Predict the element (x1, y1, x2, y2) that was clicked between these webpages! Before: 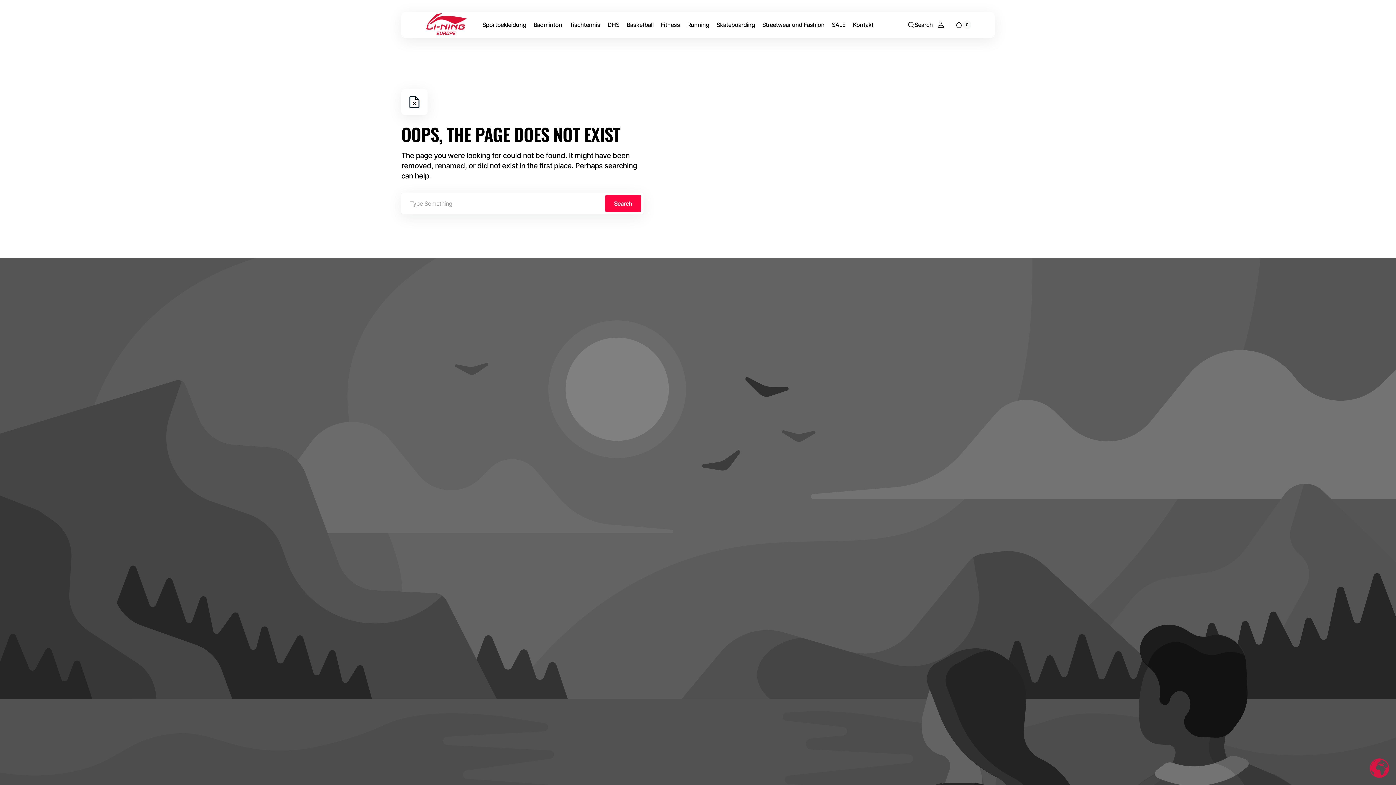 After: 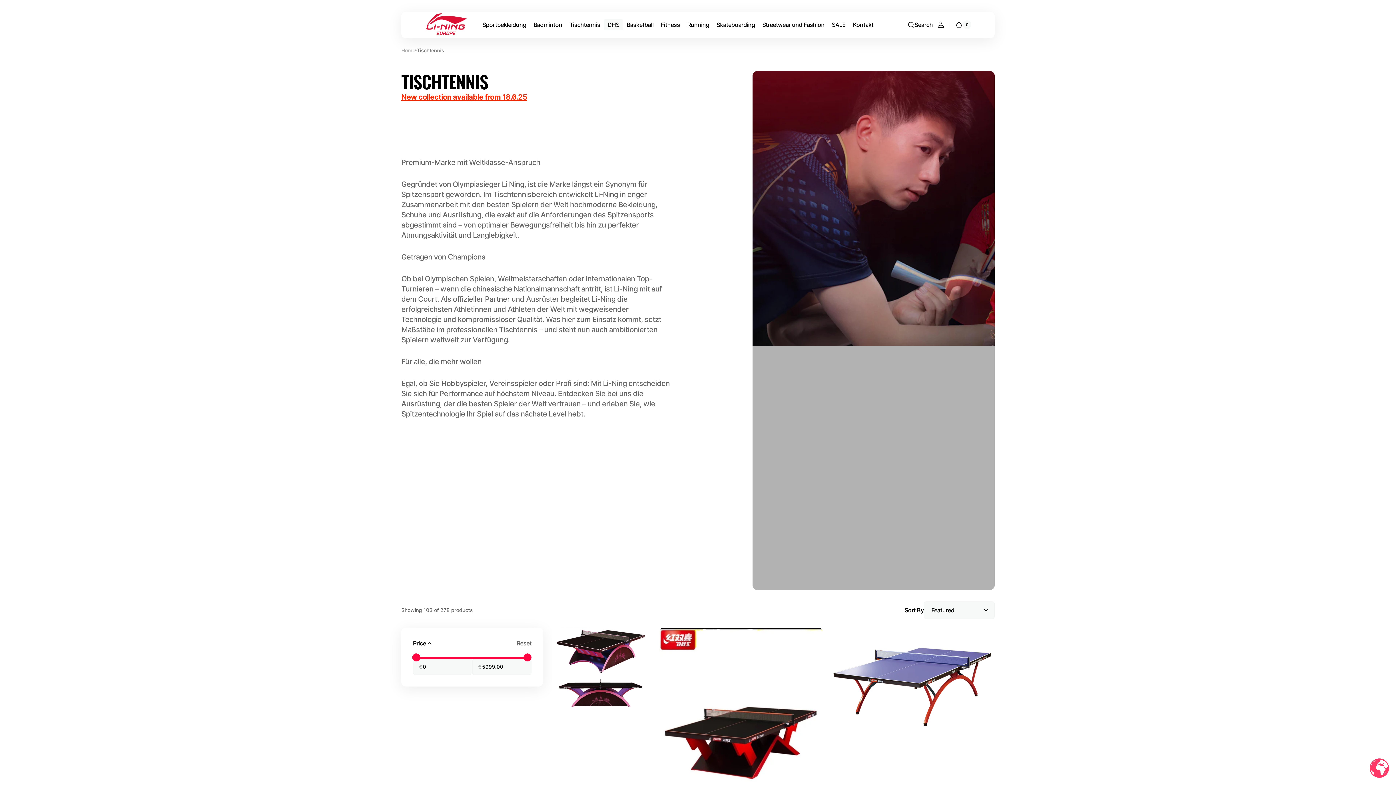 Action: label: DHS bbox: (604, 16, 623, 32)